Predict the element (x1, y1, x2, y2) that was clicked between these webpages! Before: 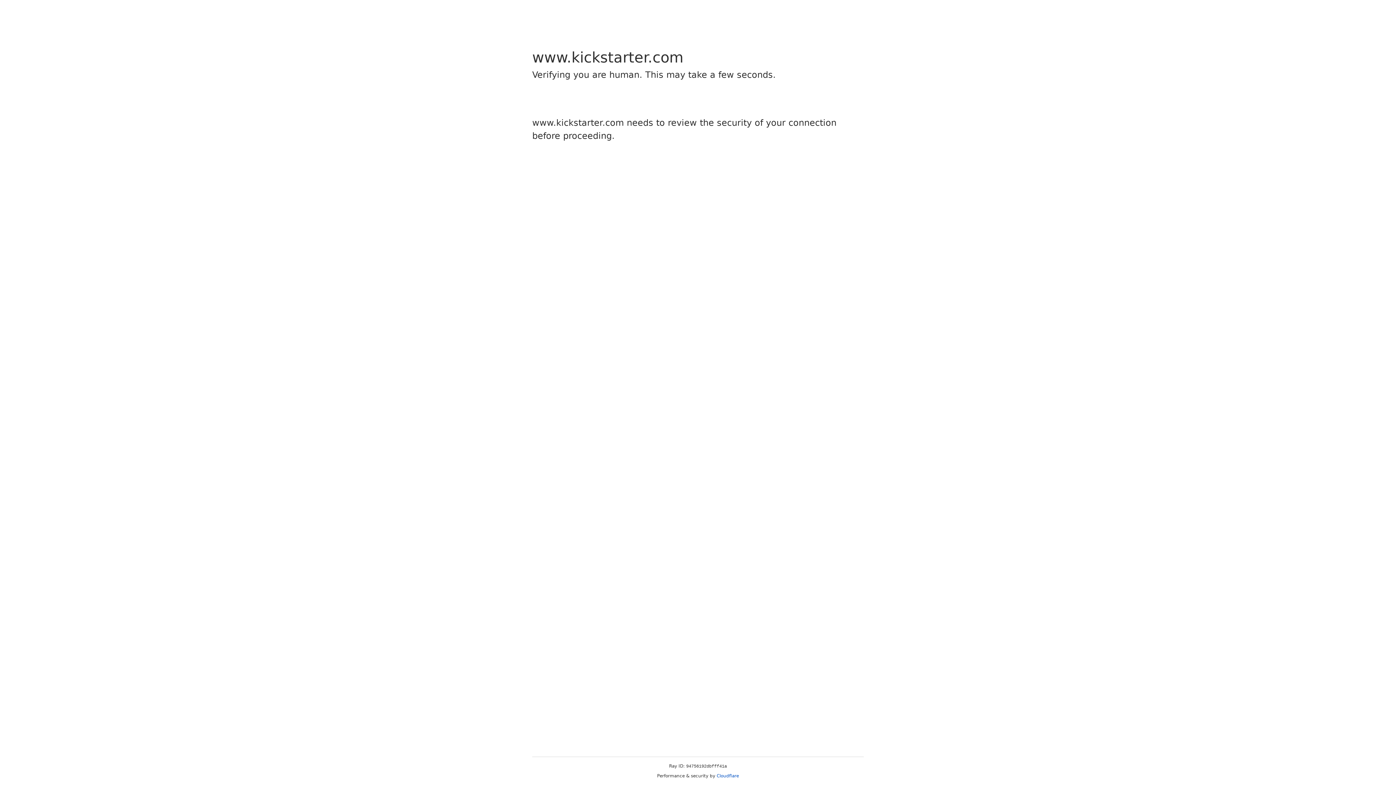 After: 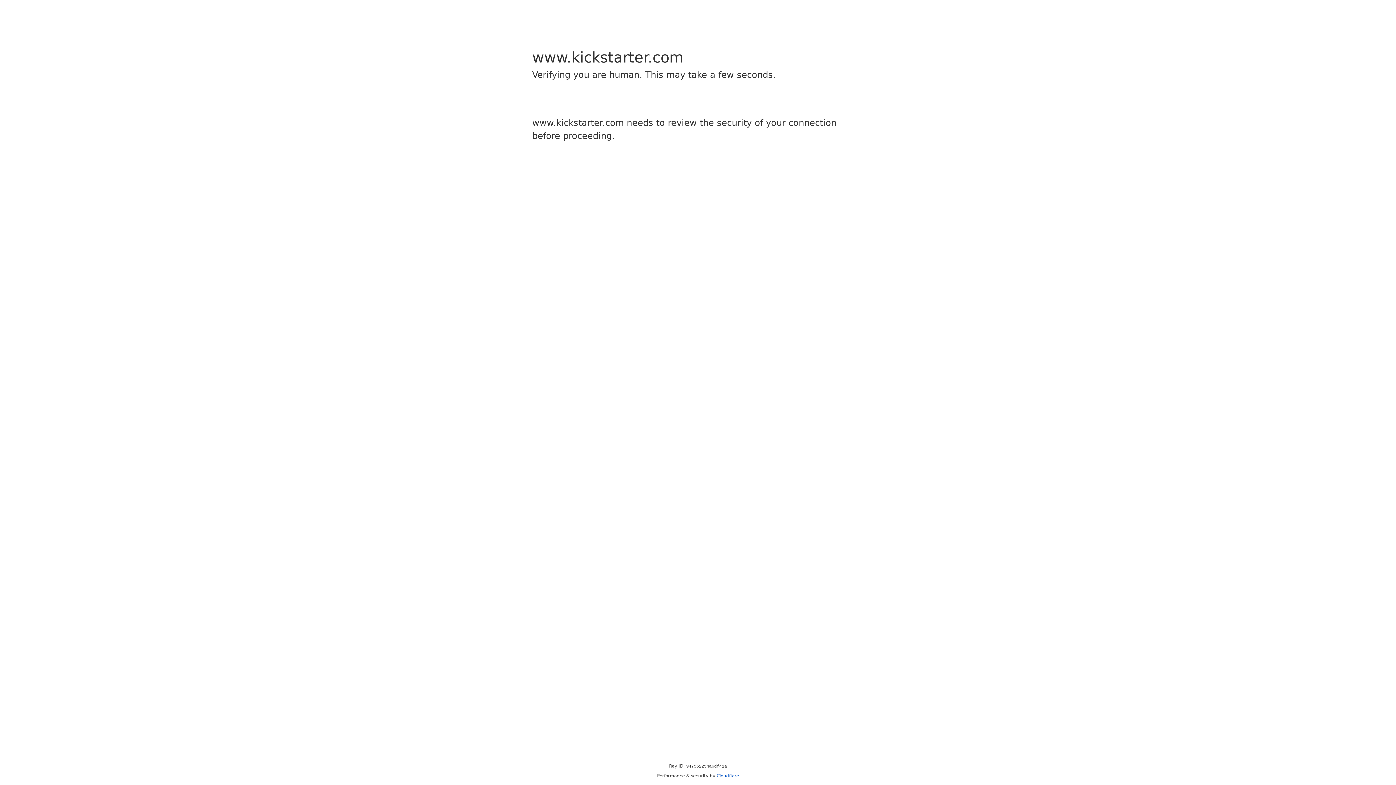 Action: bbox: (716, 773, 739, 778) label: Cloudflare